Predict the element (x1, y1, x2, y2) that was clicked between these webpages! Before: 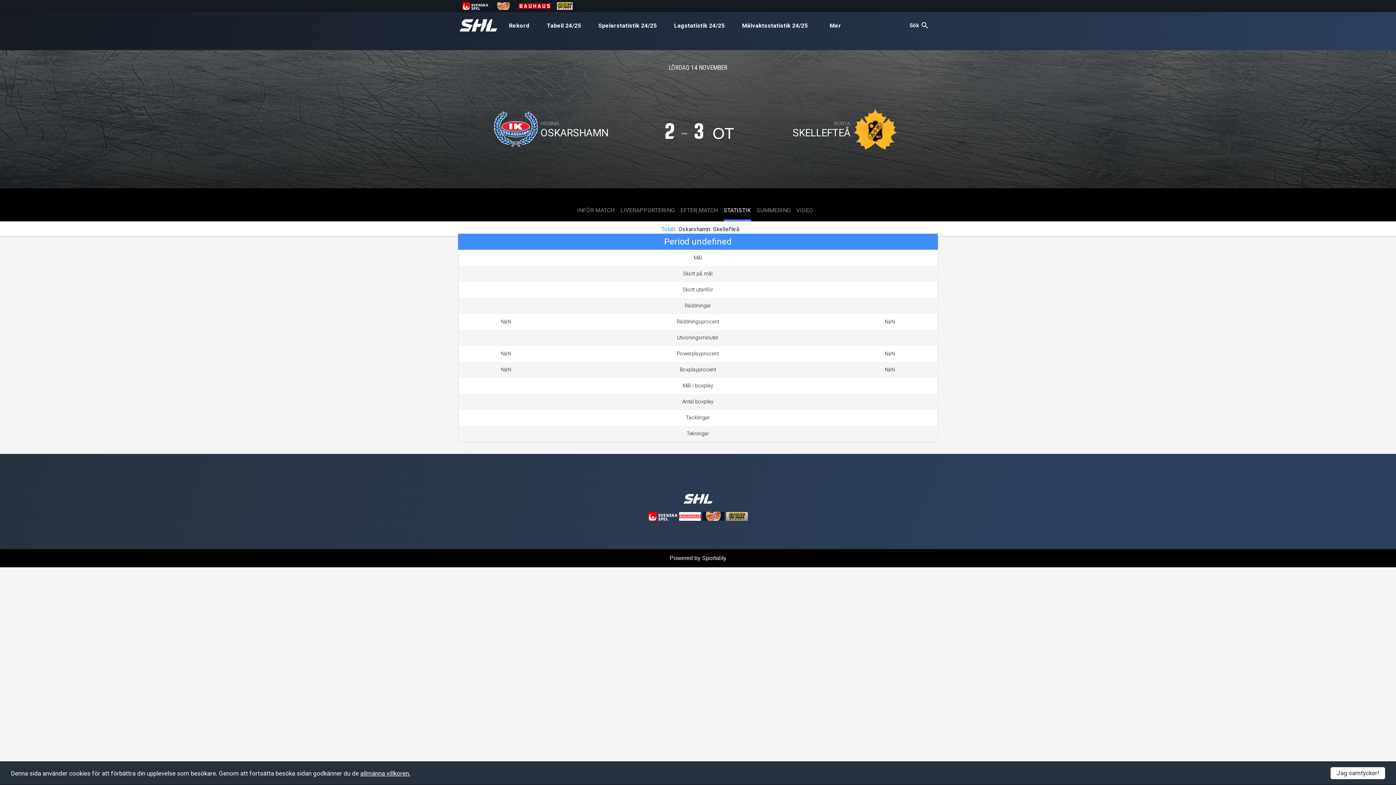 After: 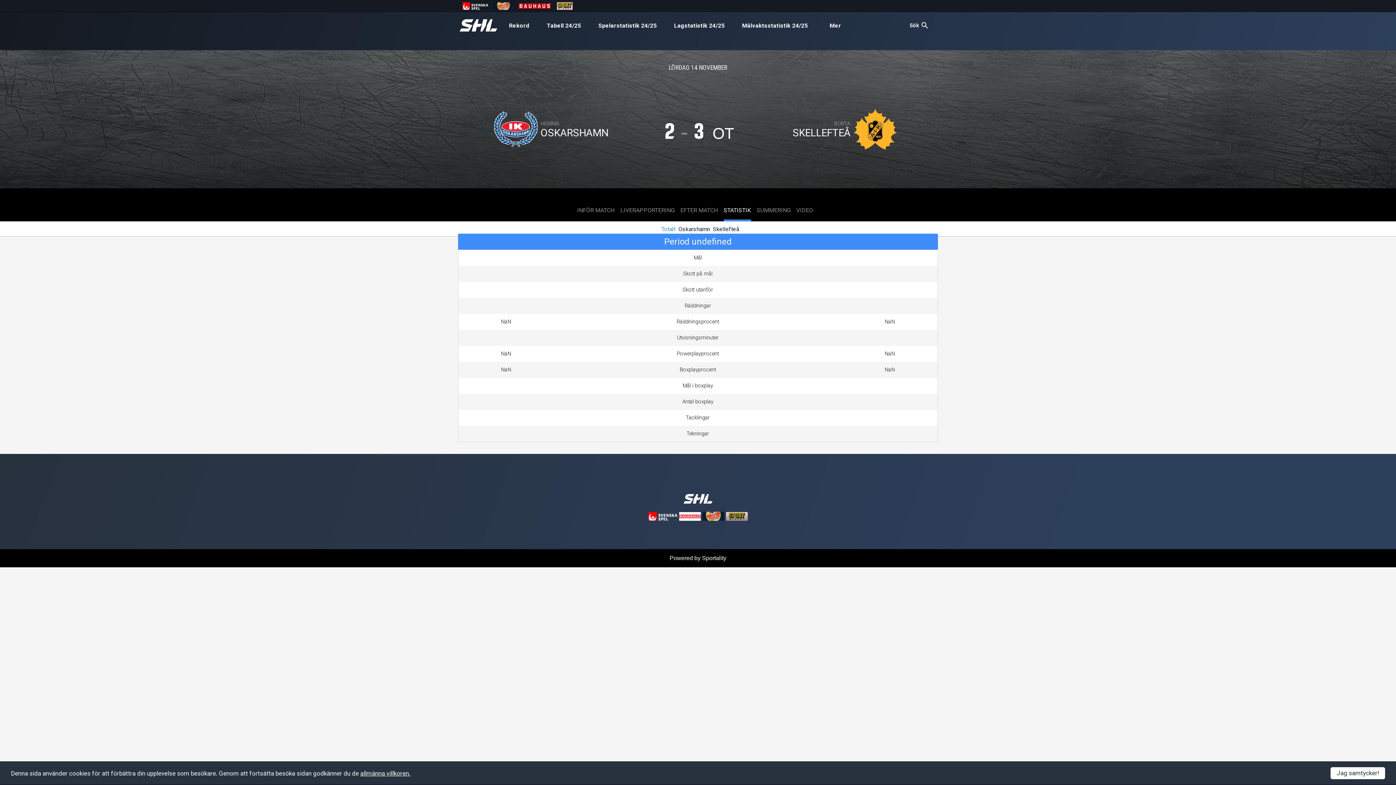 Action: bbox: (726, 512, 748, 522)